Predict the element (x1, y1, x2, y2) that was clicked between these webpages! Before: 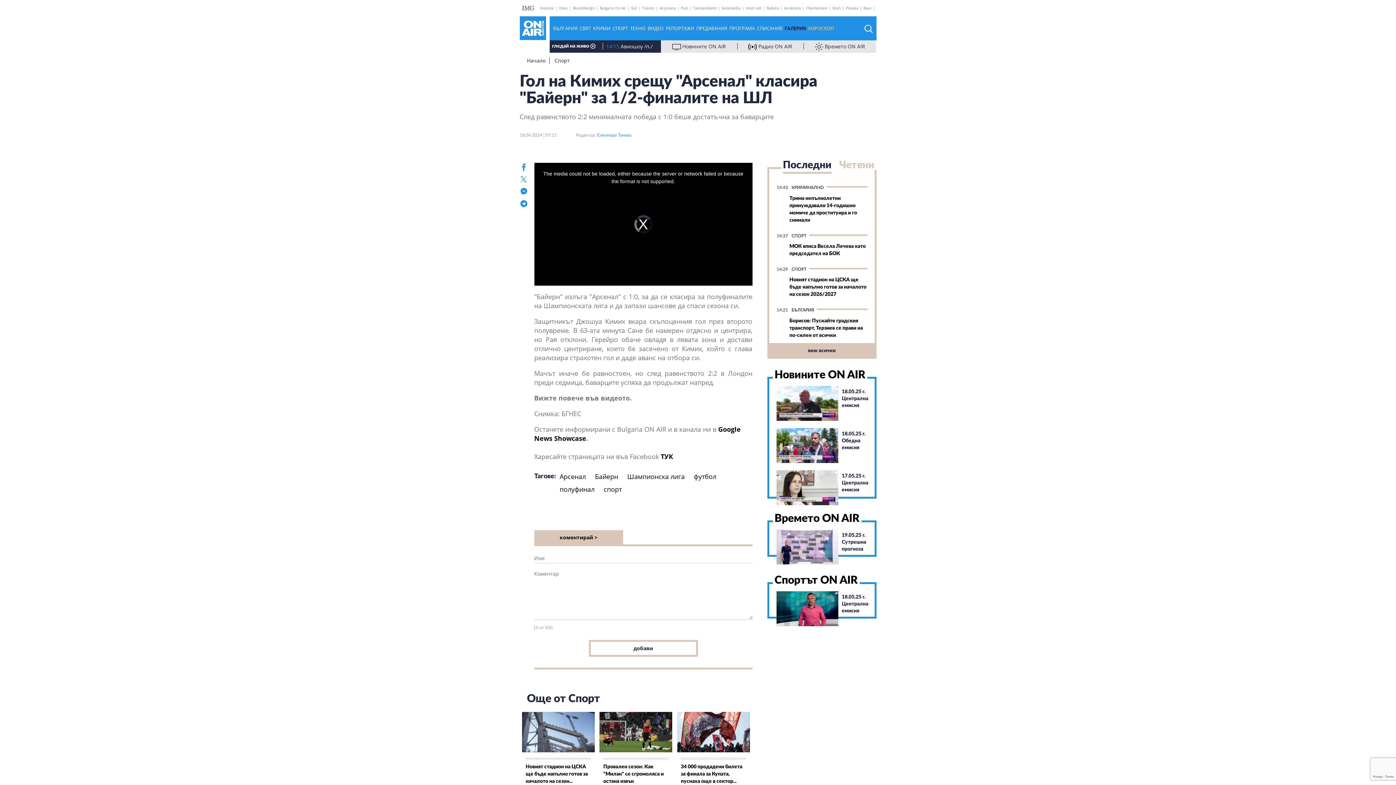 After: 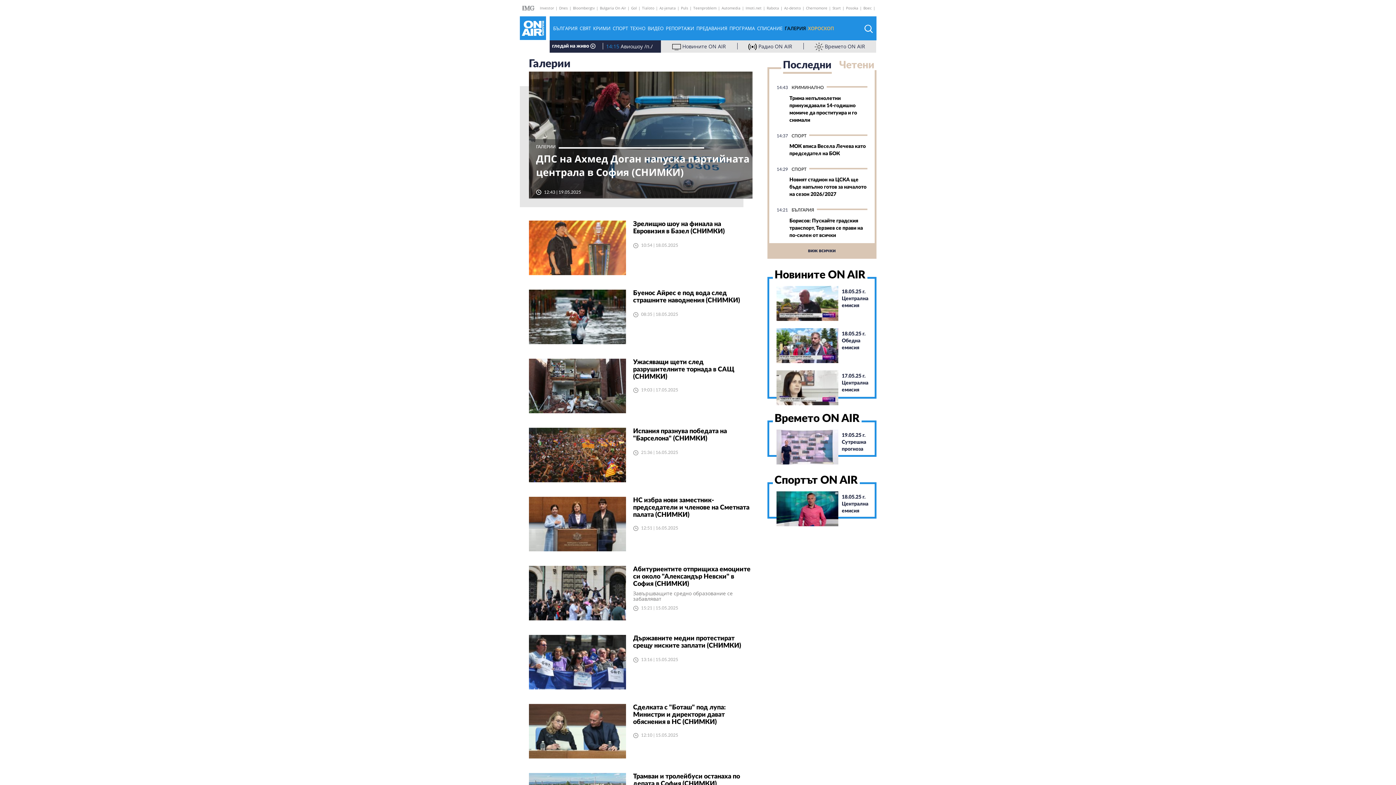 Action: bbox: (784, 25, 806, 31) label: ГАЛЕРИЯ